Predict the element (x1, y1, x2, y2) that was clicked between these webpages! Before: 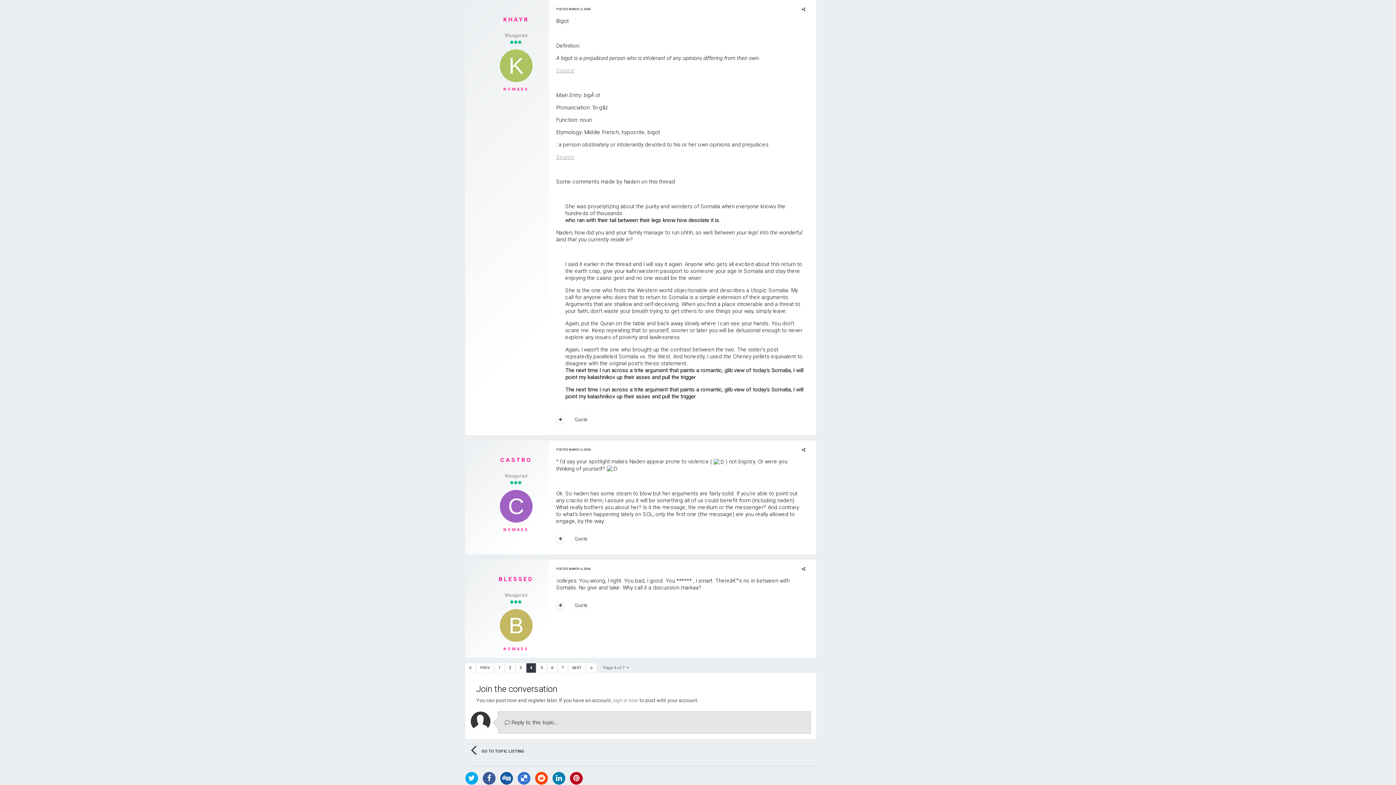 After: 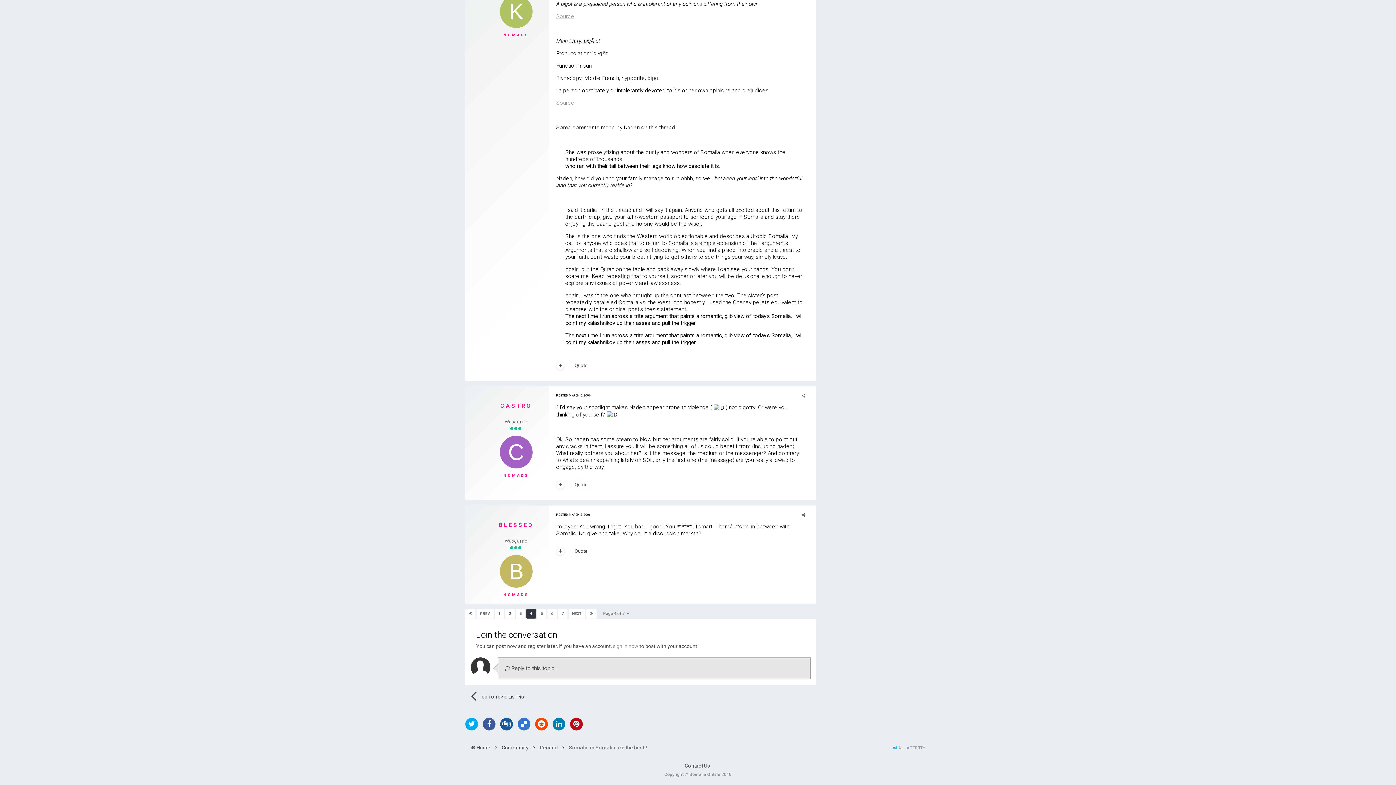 Action: bbox: (556, 448, 590, 451) label: POSTED MARCH 6, 2006